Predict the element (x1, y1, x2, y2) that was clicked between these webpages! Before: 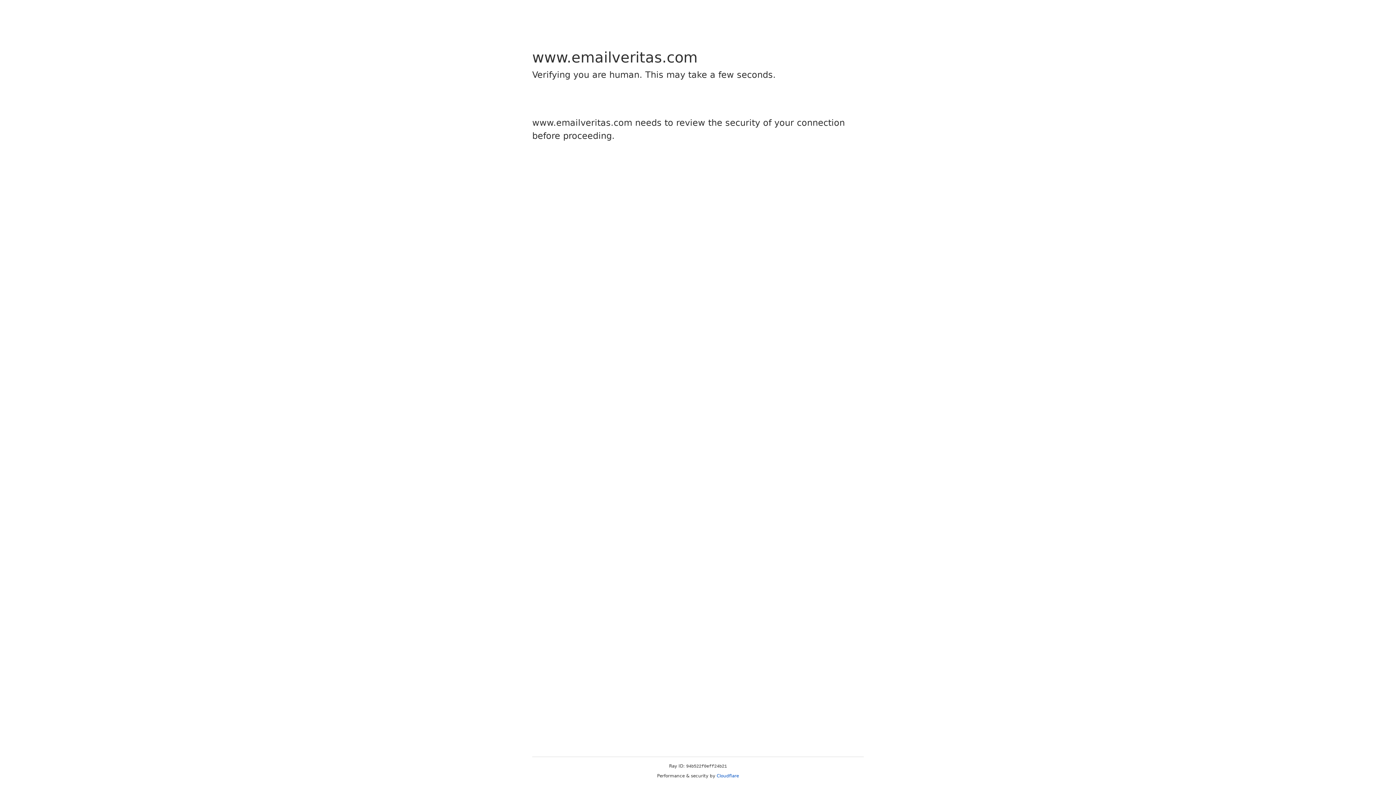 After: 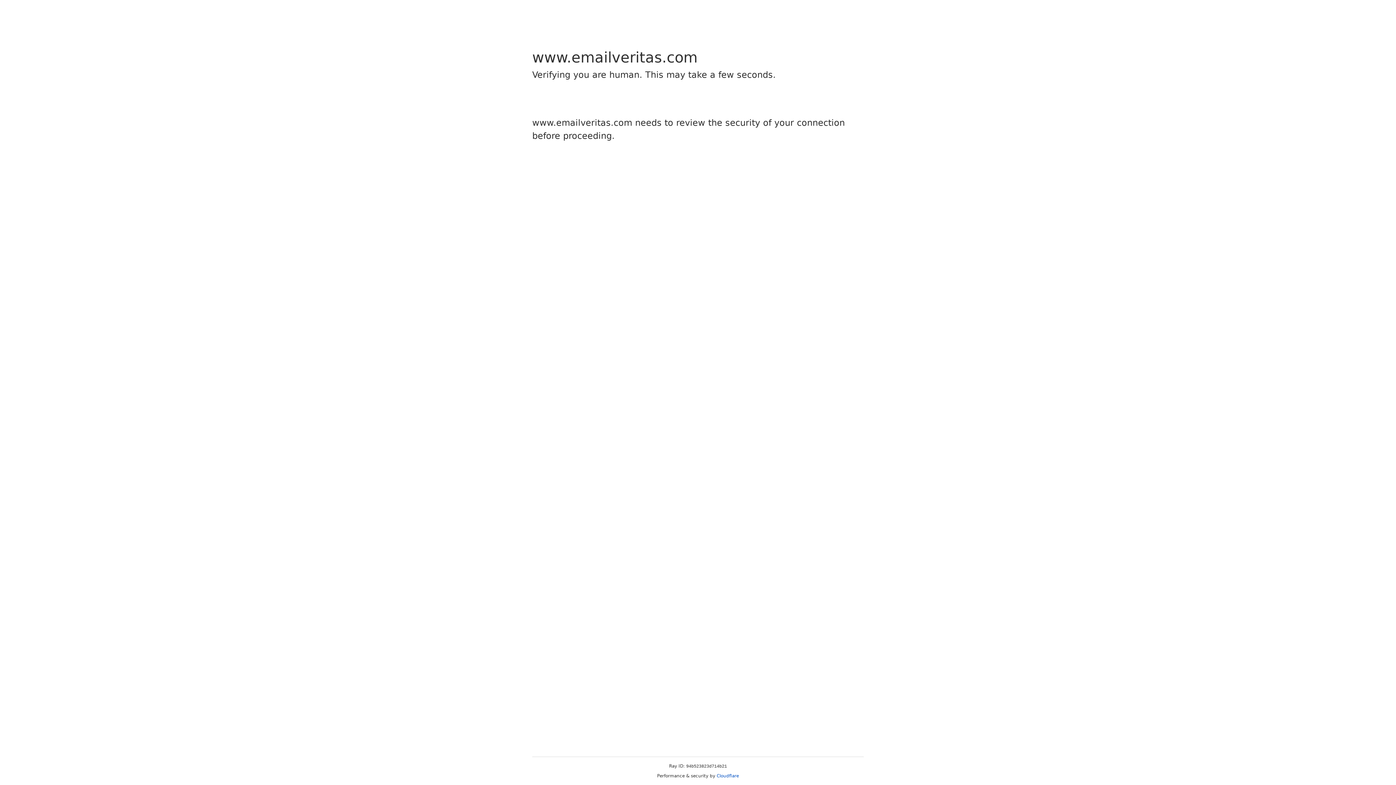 Action: label: Cloudflare bbox: (716, 773, 739, 778)